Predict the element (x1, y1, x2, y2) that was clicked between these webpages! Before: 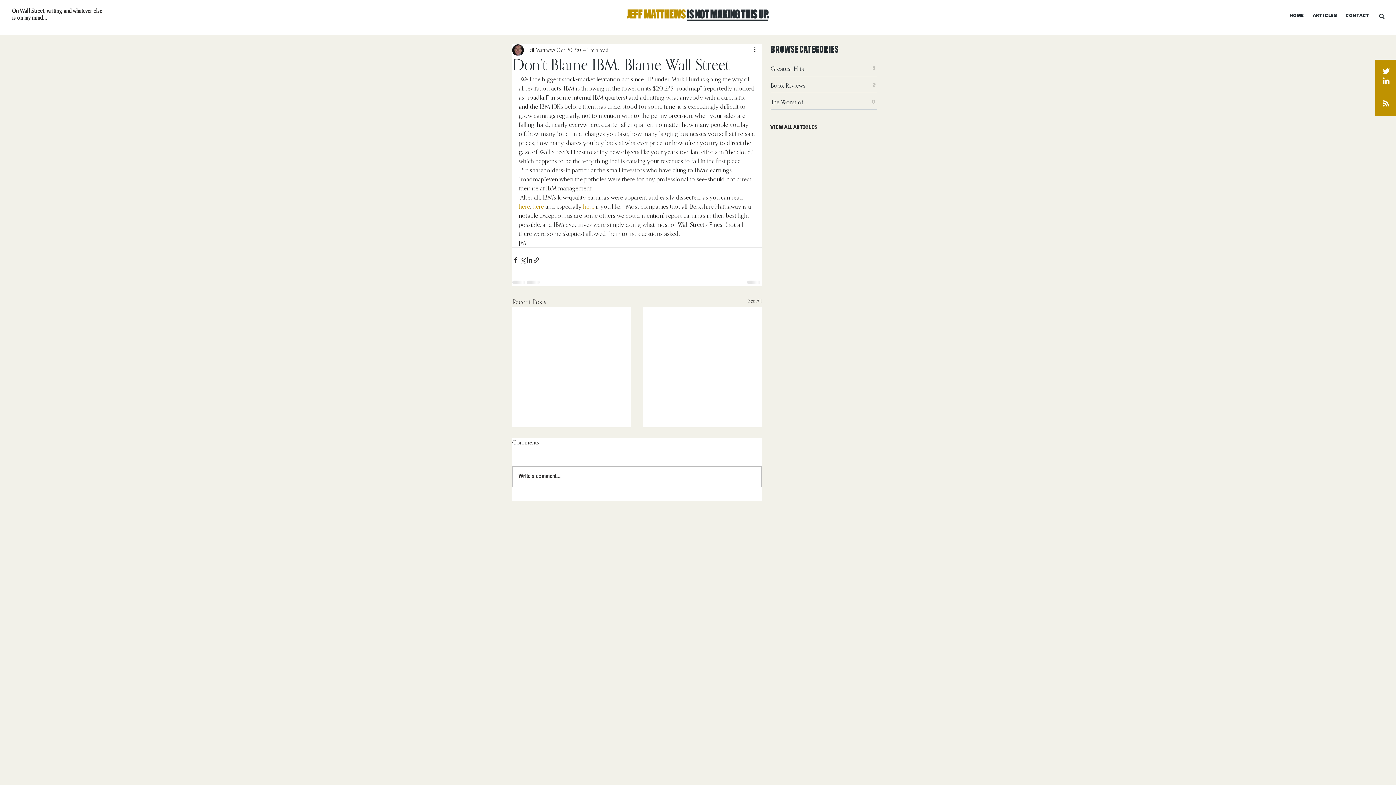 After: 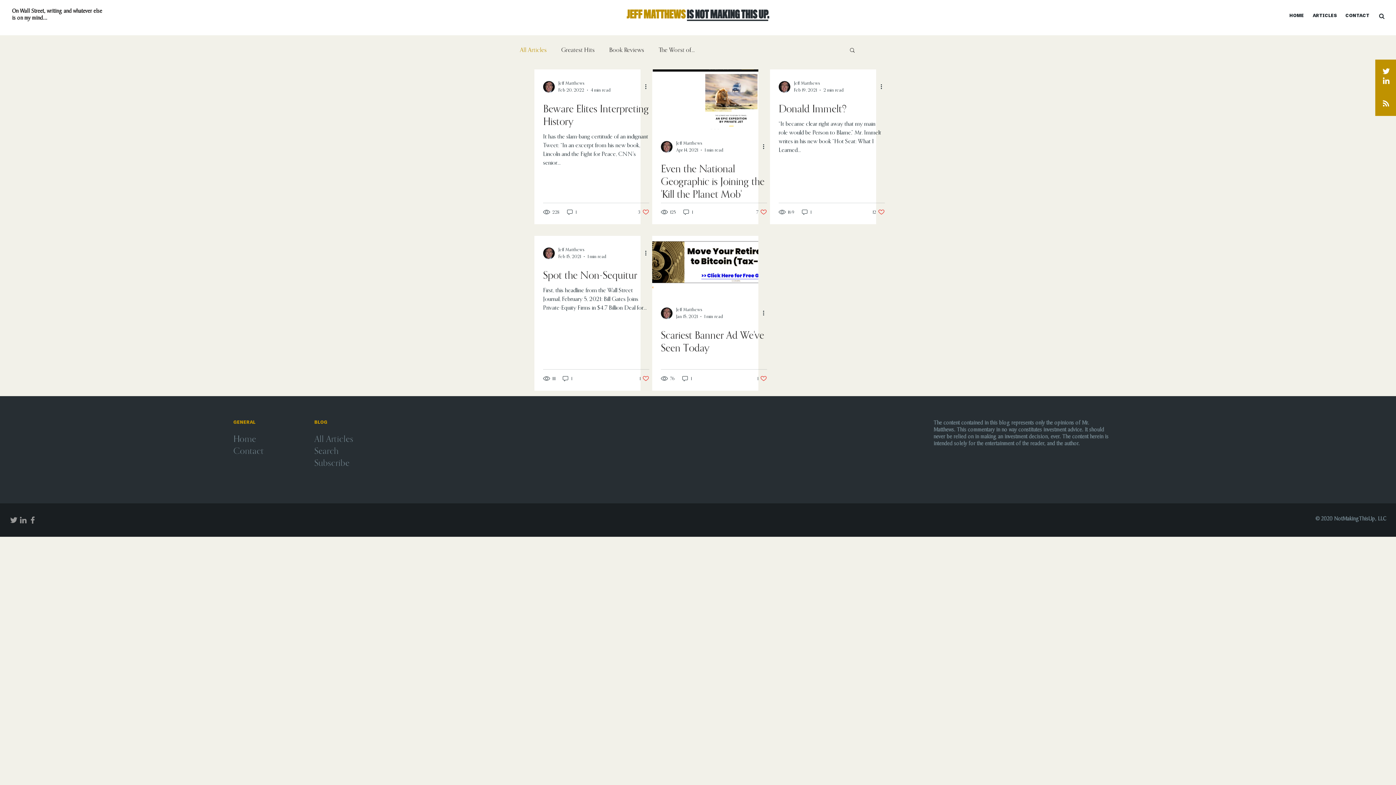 Action: bbox: (770, 120, 822, 134) label: VIEW ALL ARTICLES